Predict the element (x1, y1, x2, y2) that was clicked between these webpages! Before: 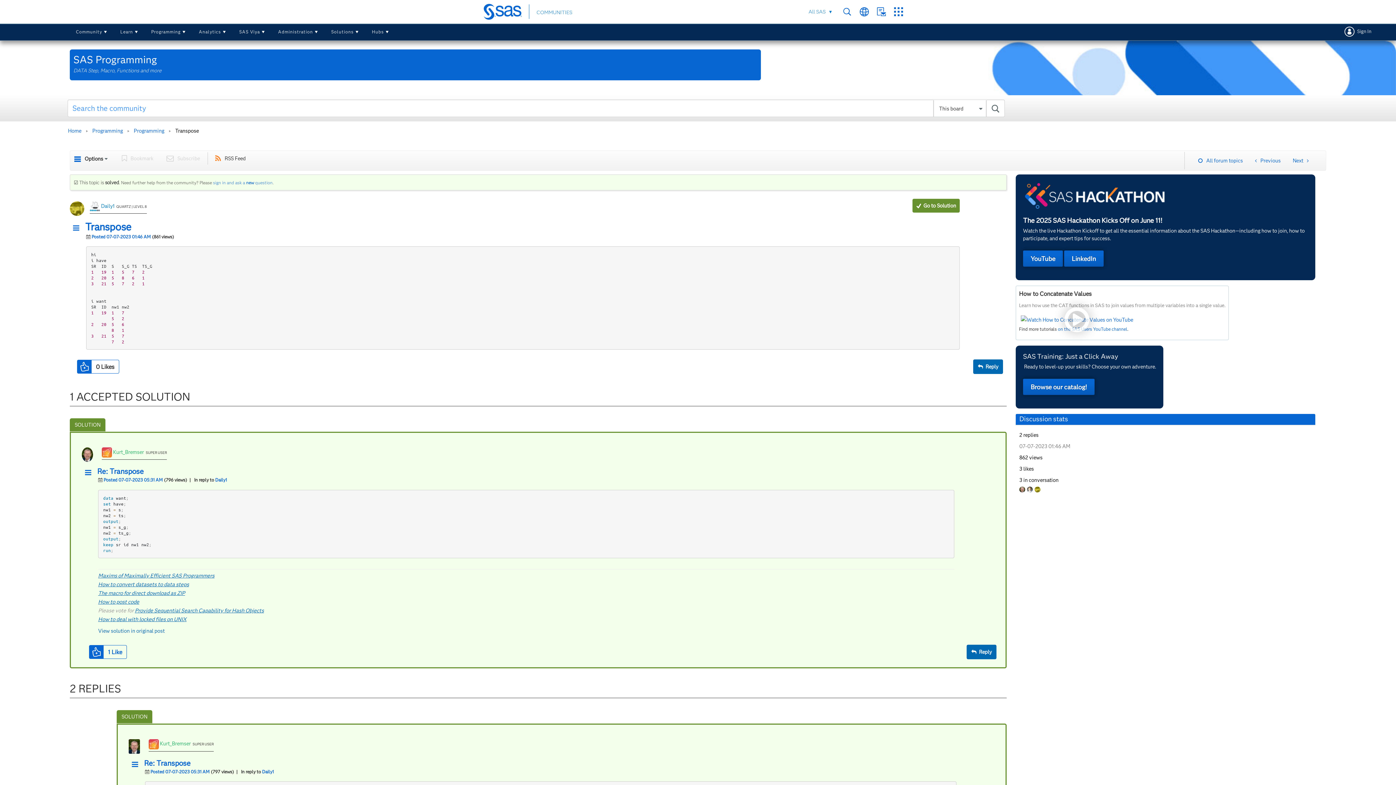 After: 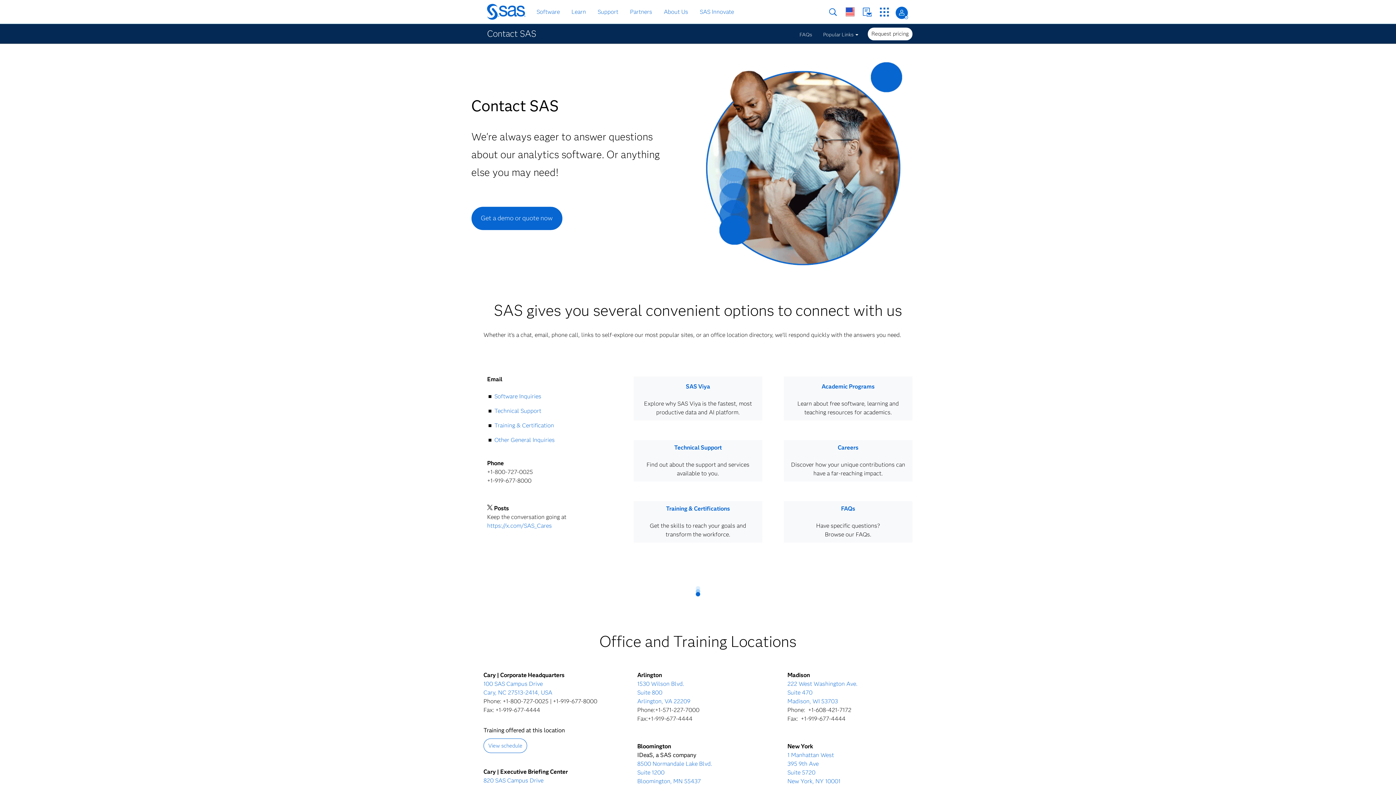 Action: bbox: (877, 7, 886, 16) label: Contact Us